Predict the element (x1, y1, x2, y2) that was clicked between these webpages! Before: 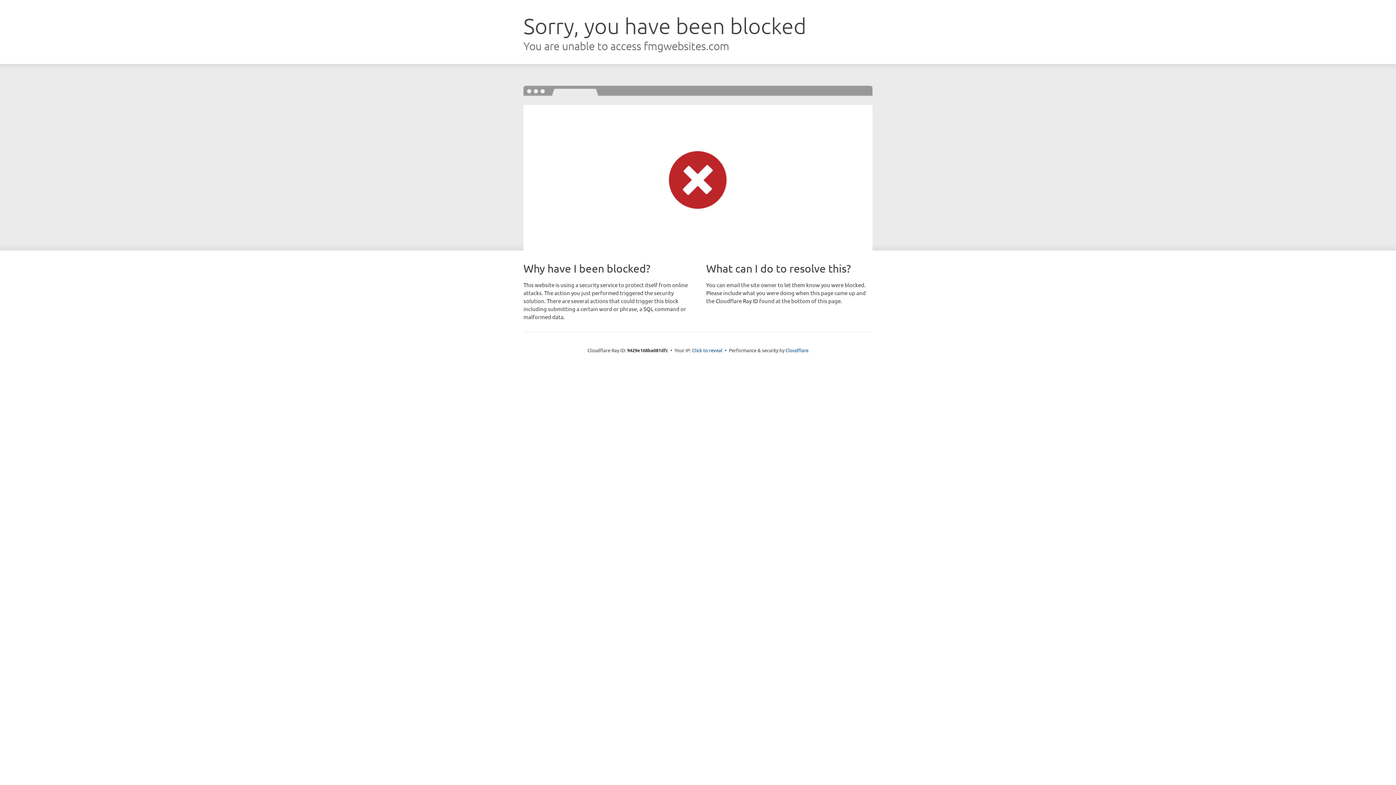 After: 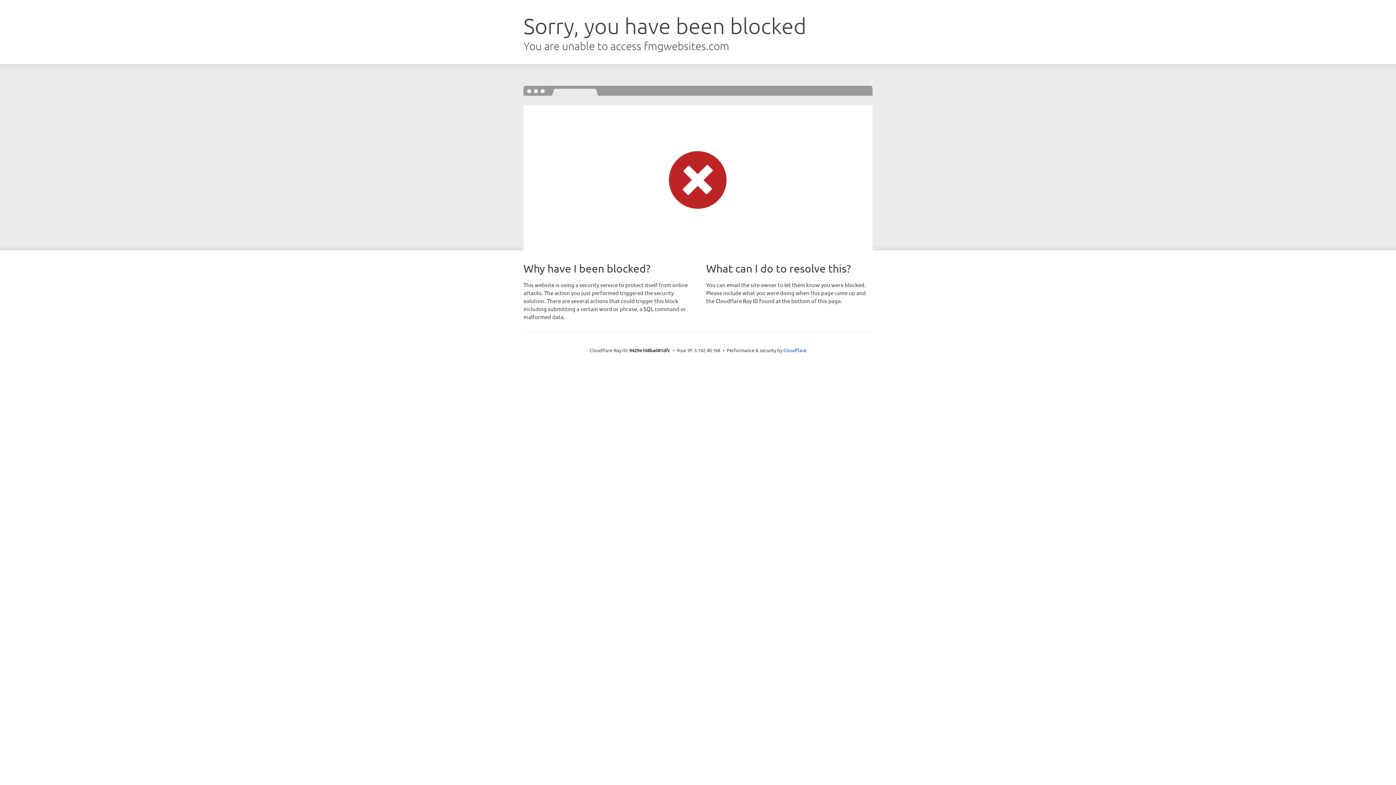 Action: bbox: (692, 346, 722, 353) label: Click to reveal